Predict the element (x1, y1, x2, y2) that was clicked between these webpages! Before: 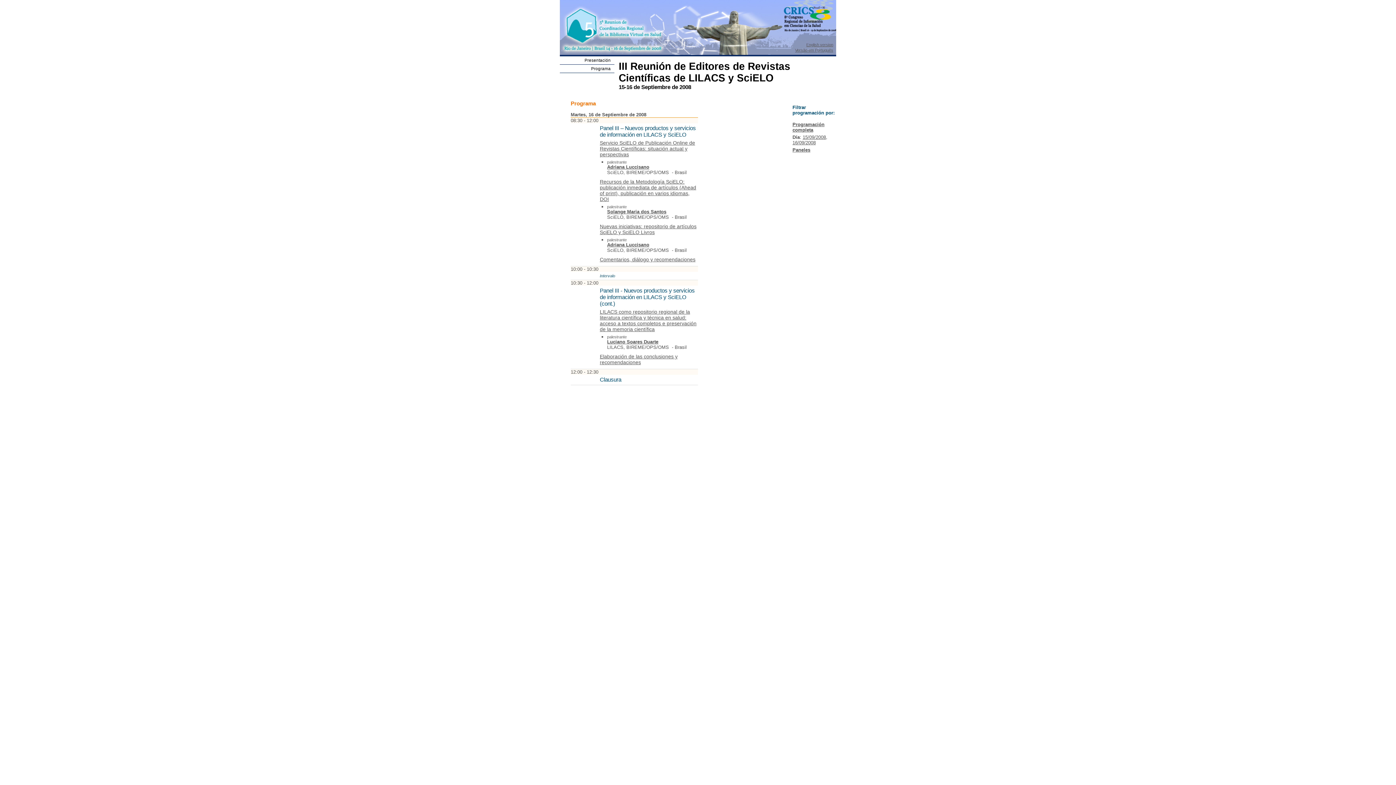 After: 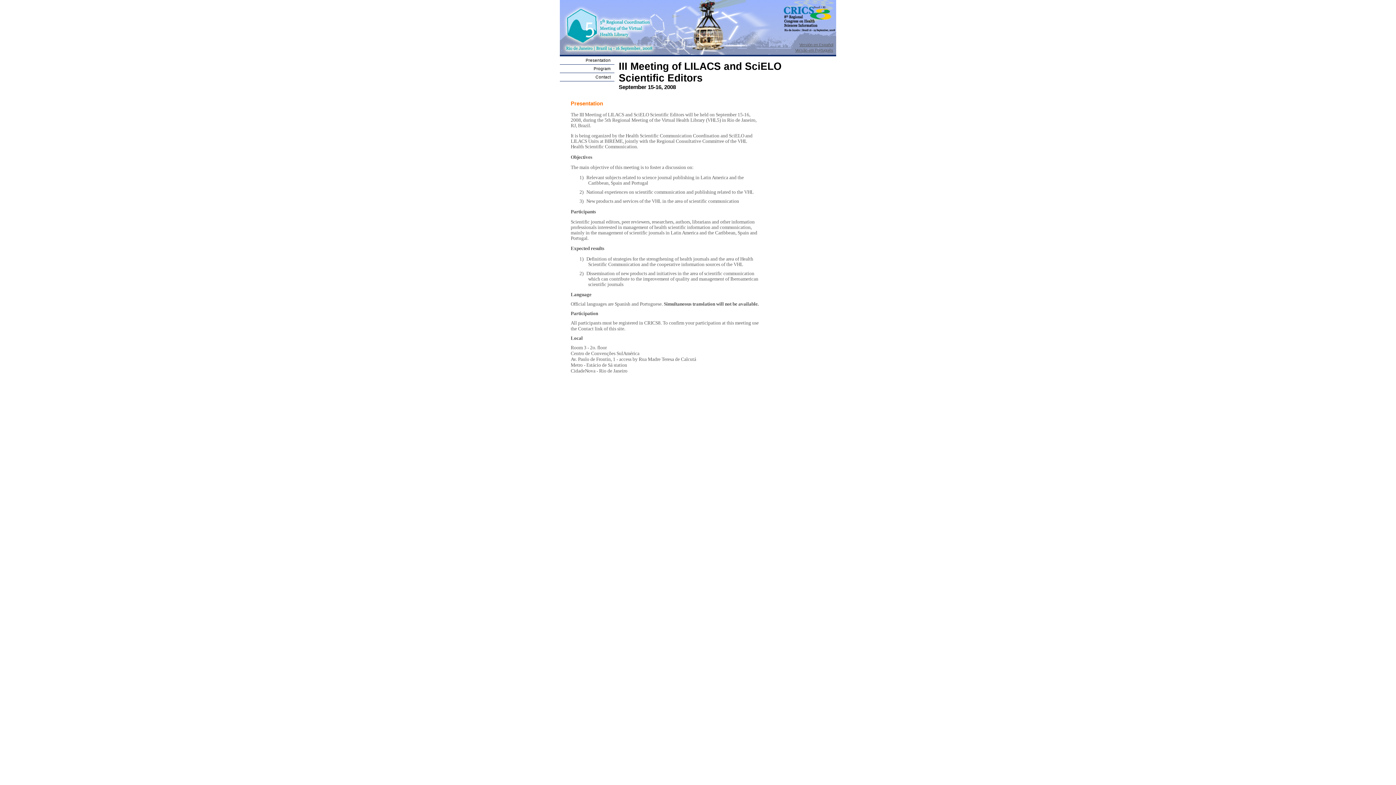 Action: label: English version bbox: (806, 42, 833, 46)